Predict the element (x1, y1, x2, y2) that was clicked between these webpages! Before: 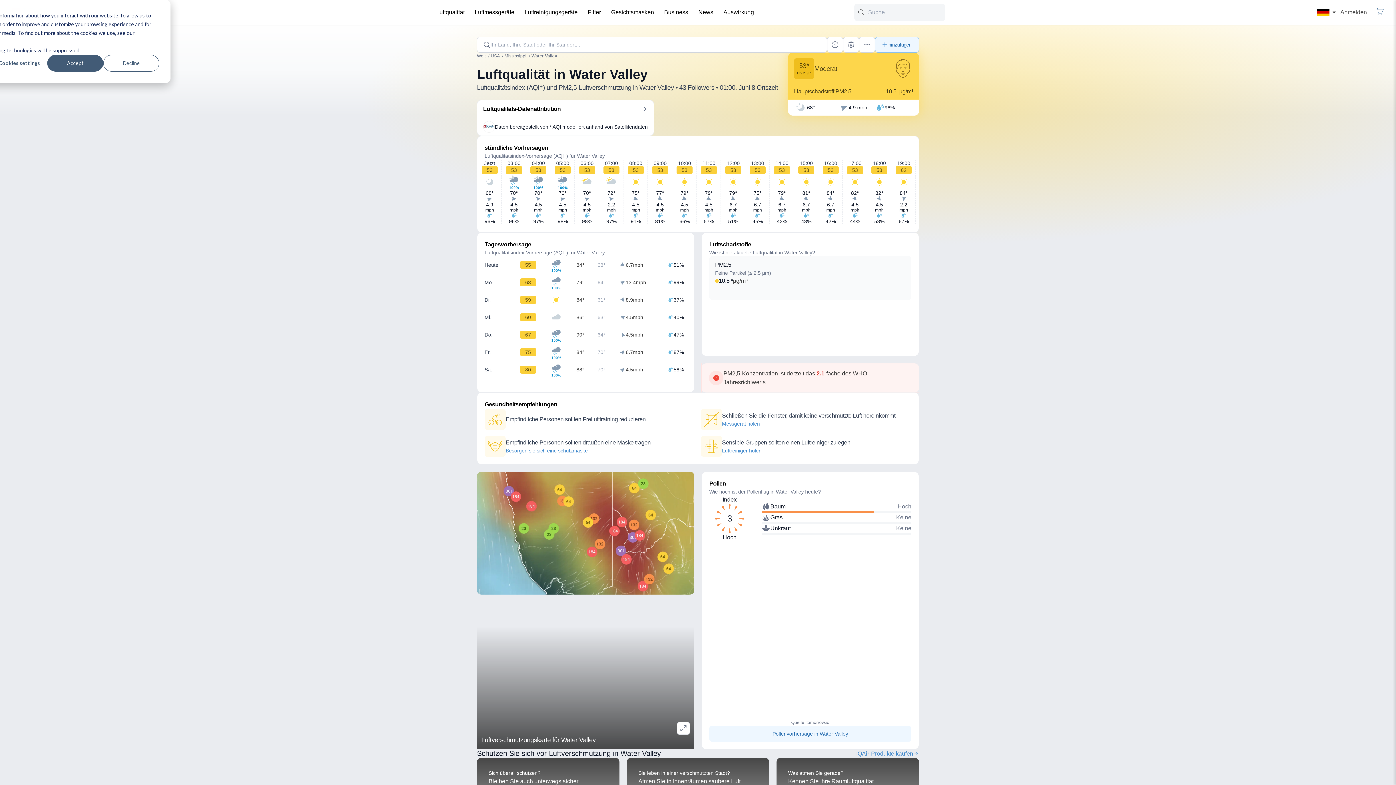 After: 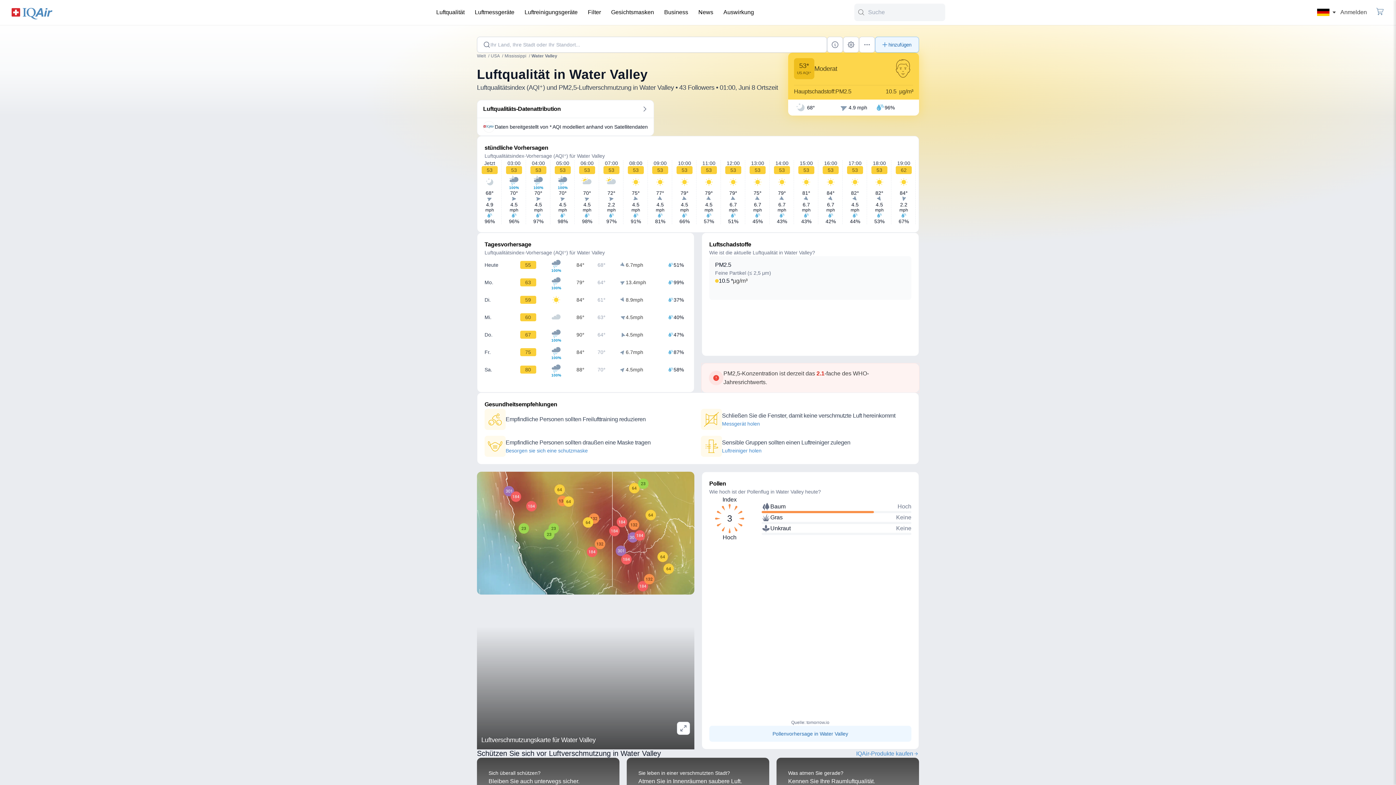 Action: label: Accept bbox: (47, 54, 103, 71)